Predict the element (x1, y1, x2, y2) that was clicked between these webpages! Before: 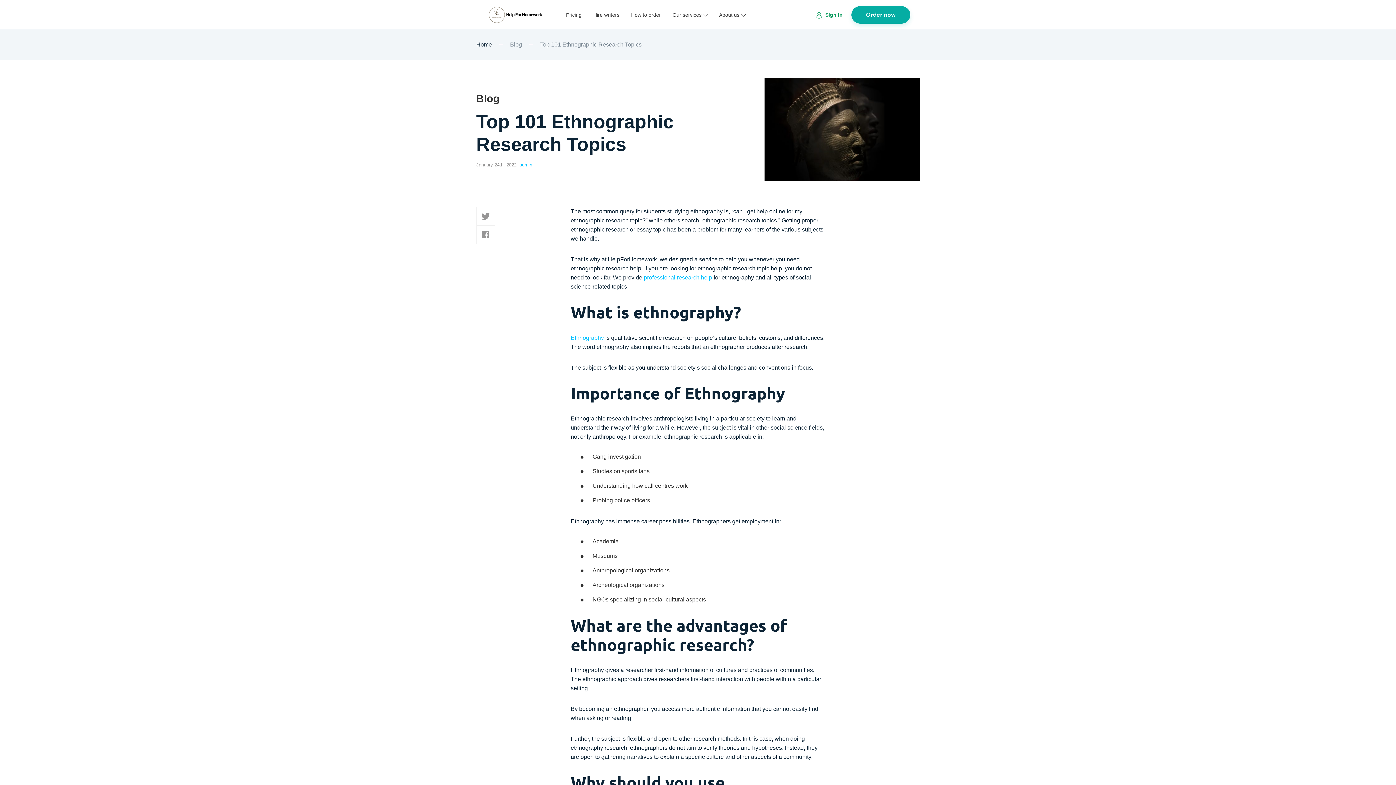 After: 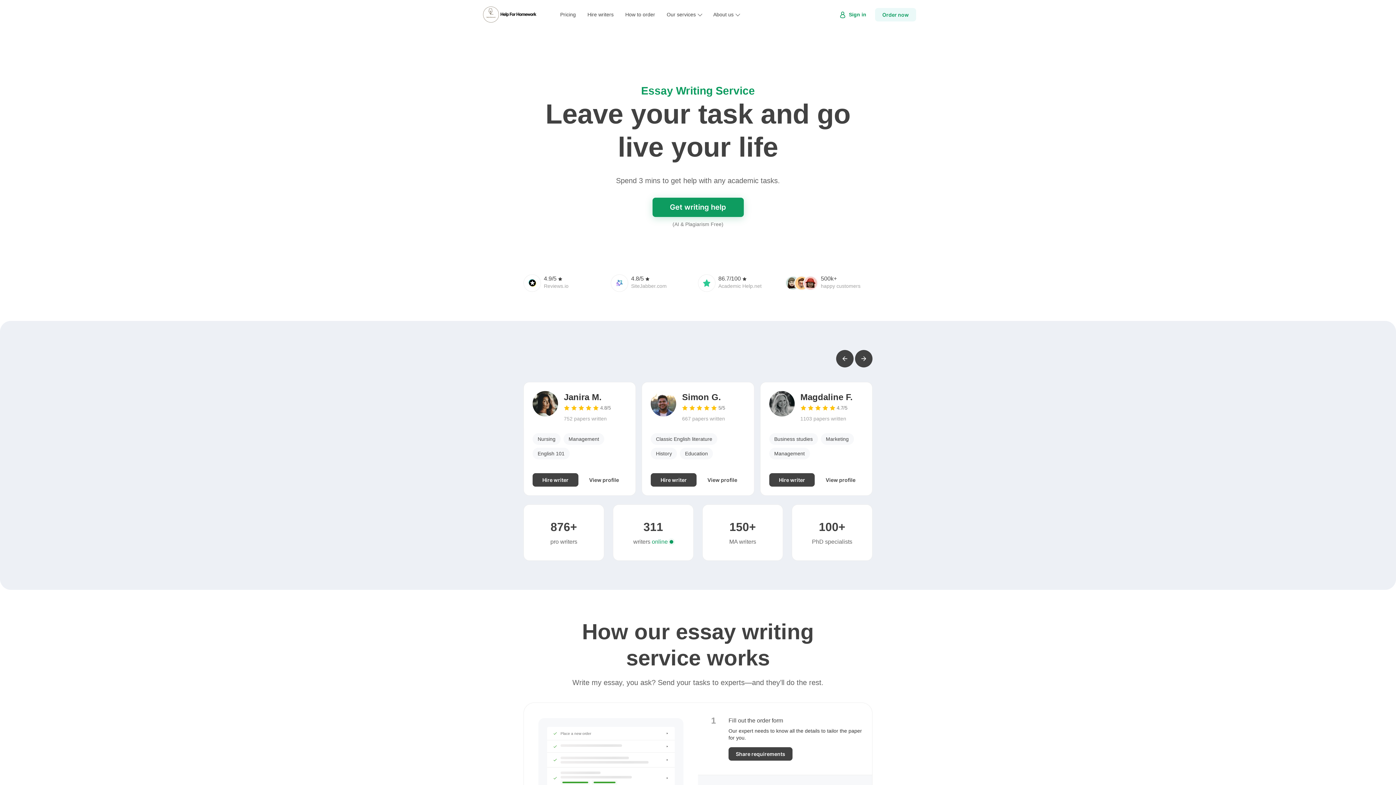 Action: bbox: (485, 5, 548, 24)